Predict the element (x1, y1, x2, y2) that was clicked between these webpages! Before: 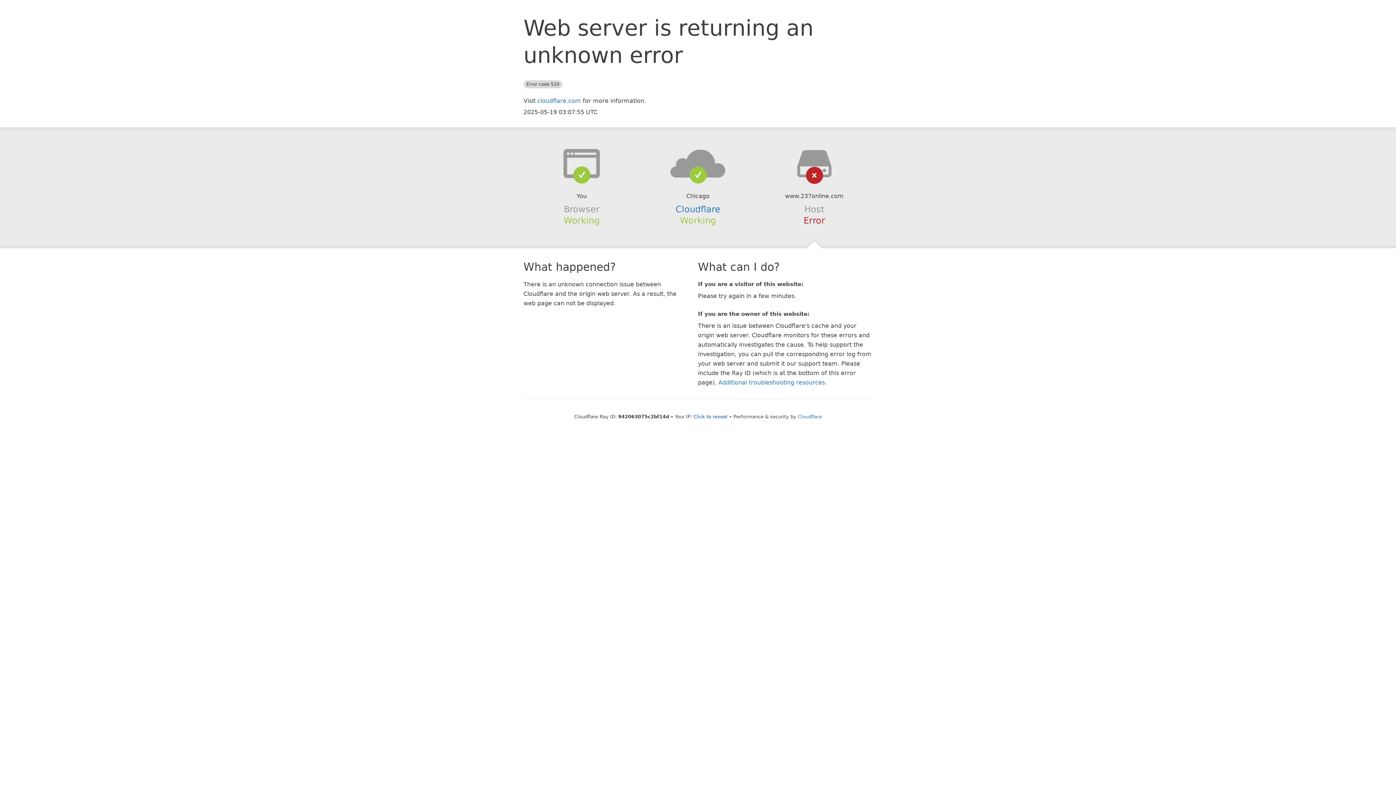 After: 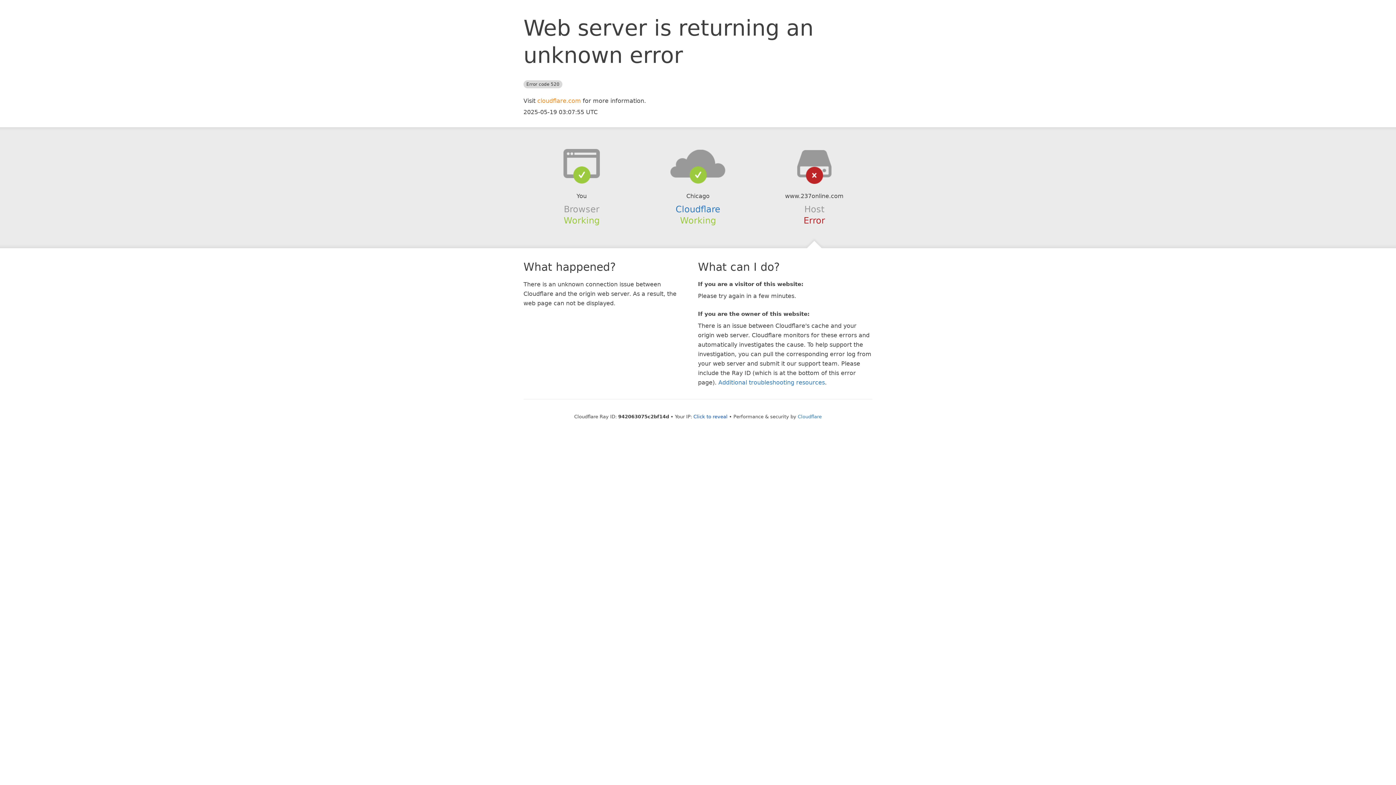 Action: bbox: (537, 97, 581, 104) label: cloudflare.com